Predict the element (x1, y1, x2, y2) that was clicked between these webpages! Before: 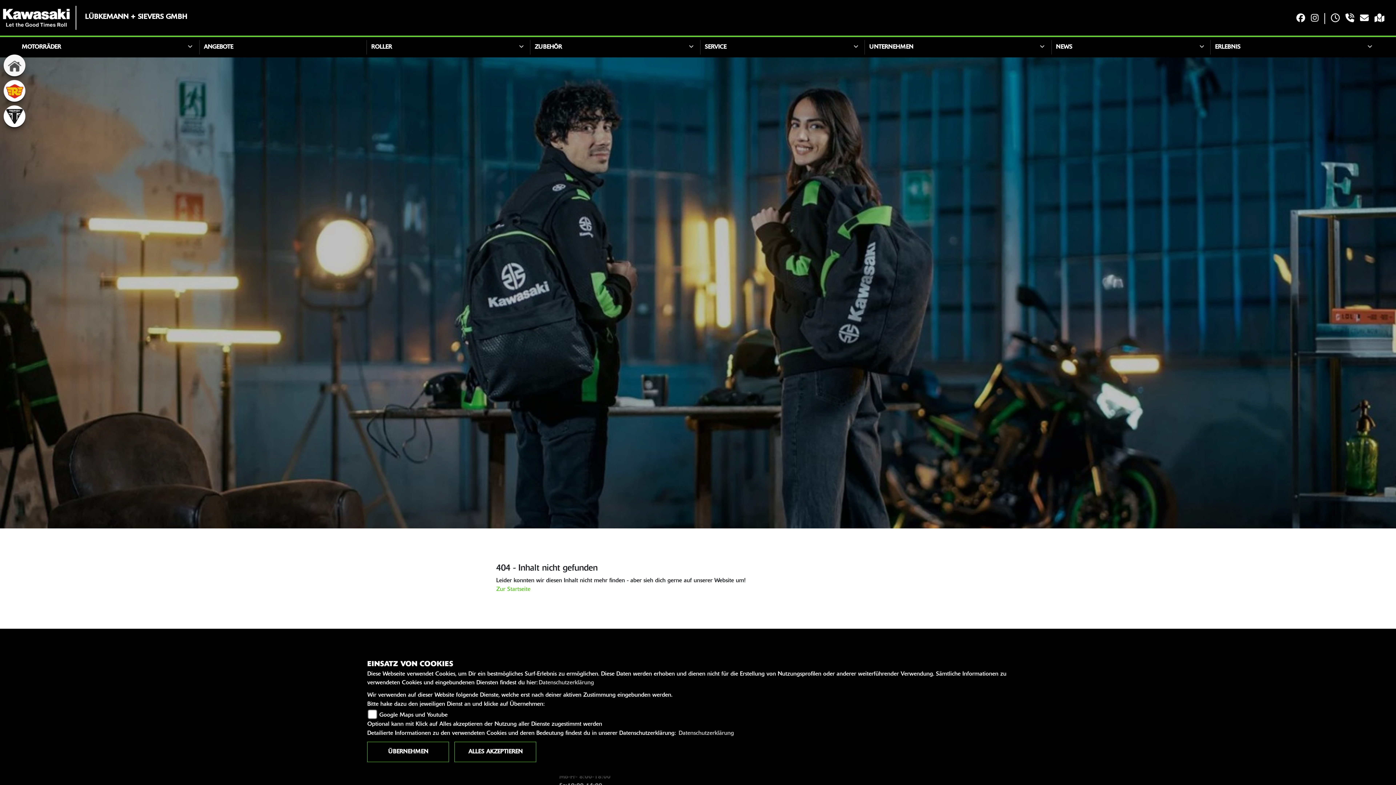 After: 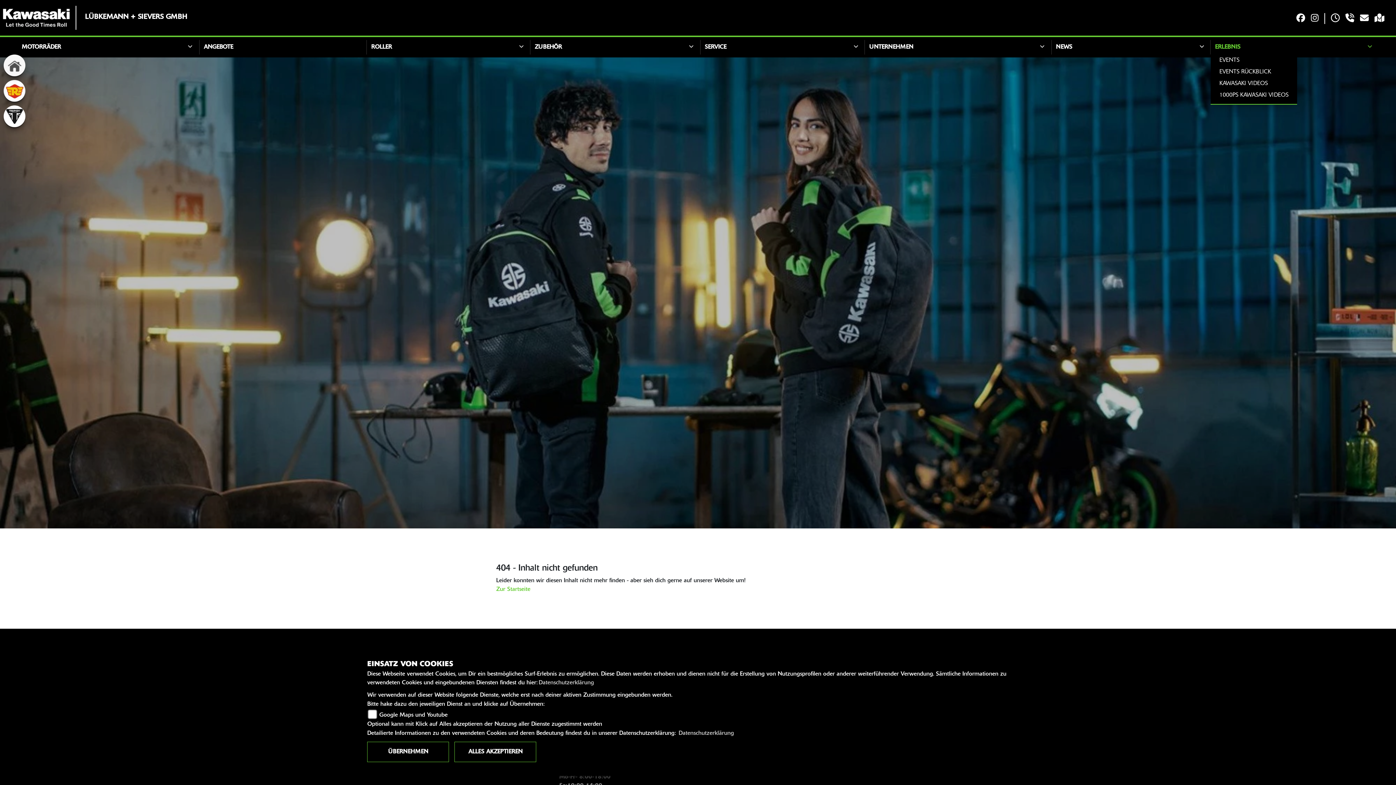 Action: bbox: (1211, 40, 1375, 54) label: ERLEBNIS